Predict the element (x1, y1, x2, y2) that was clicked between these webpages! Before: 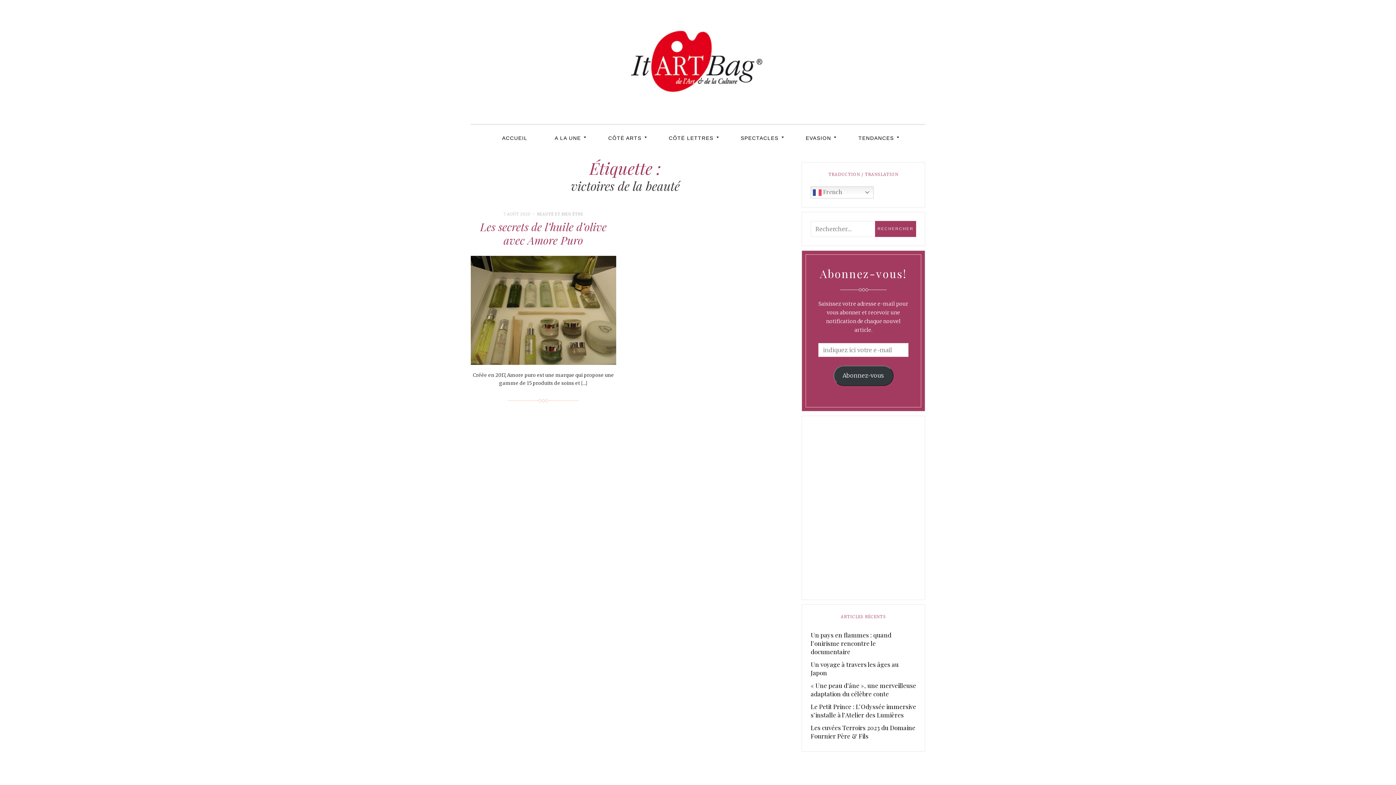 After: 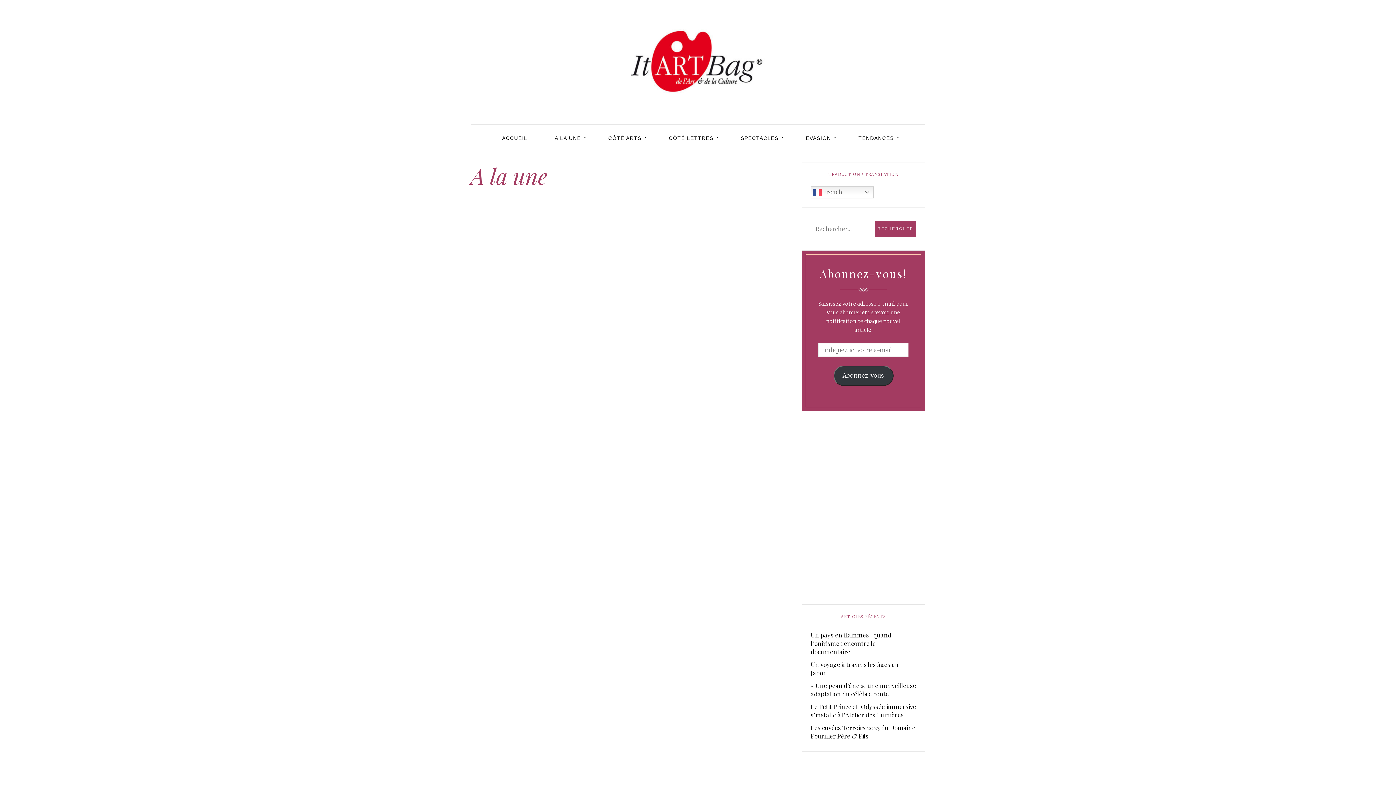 Action: bbox: (541, 125, 594, 151) label: A LA UNE